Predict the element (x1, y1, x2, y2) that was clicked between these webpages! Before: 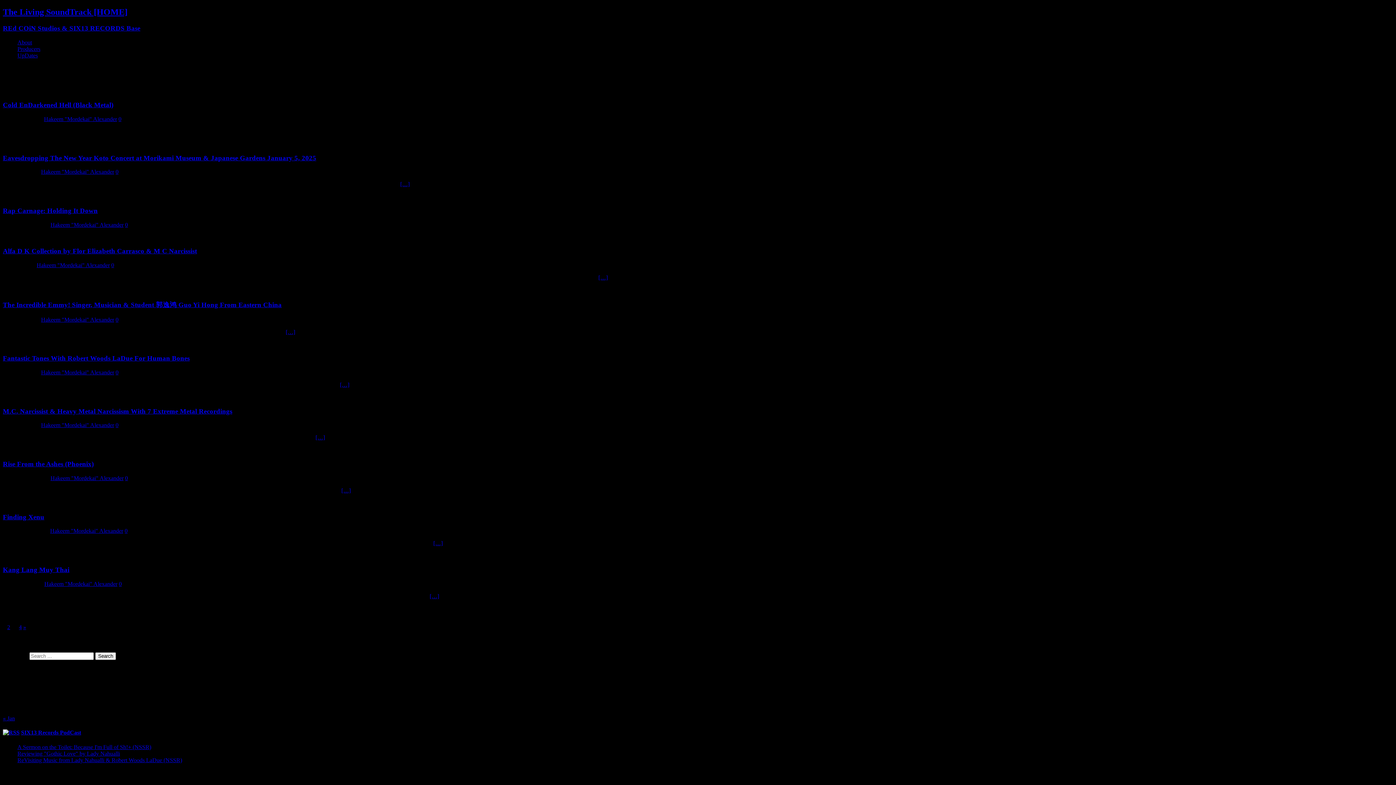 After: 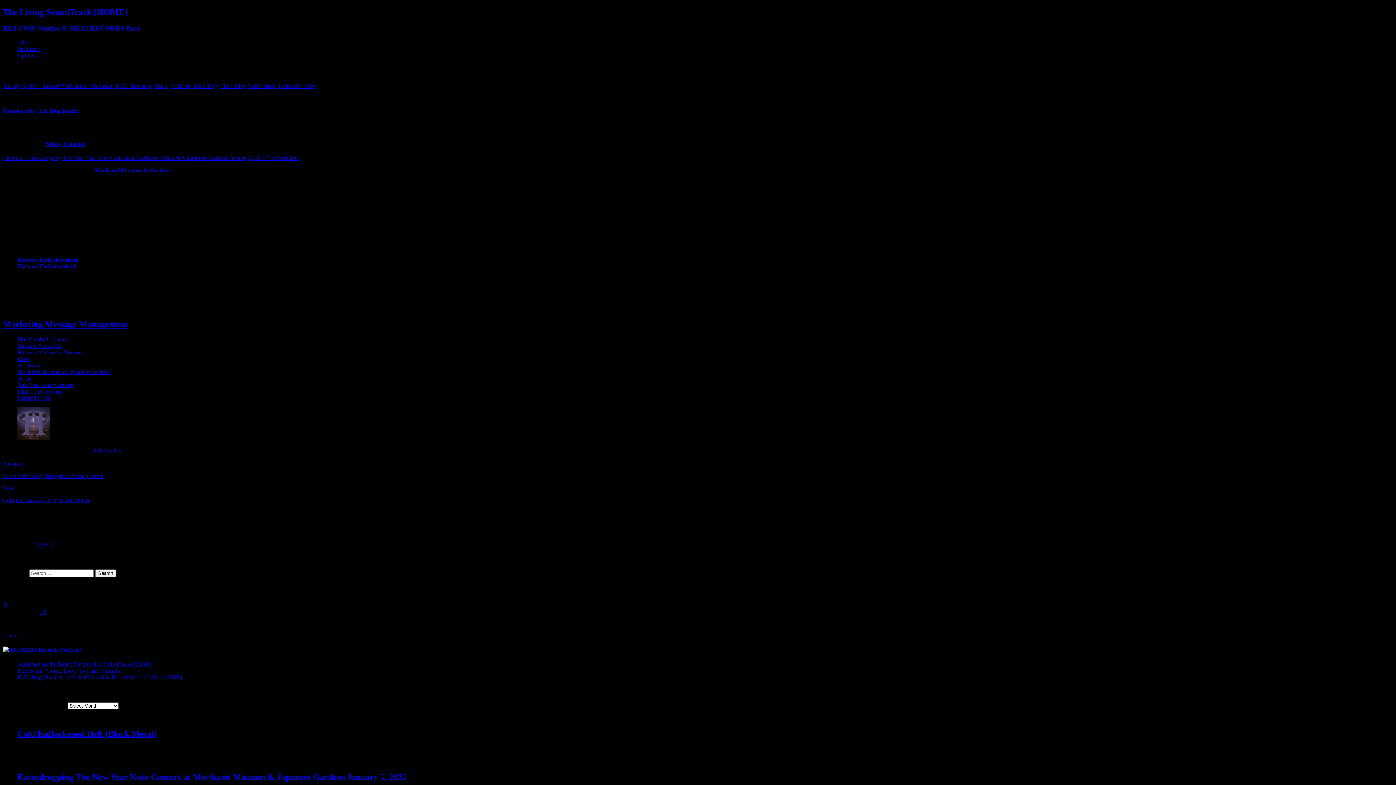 Action: label: Eavesdropping The New Year Koto Concert at Morikami Museum & Japanese Gardens January 5, 2025 bbox: (2, 154, 316, 161)